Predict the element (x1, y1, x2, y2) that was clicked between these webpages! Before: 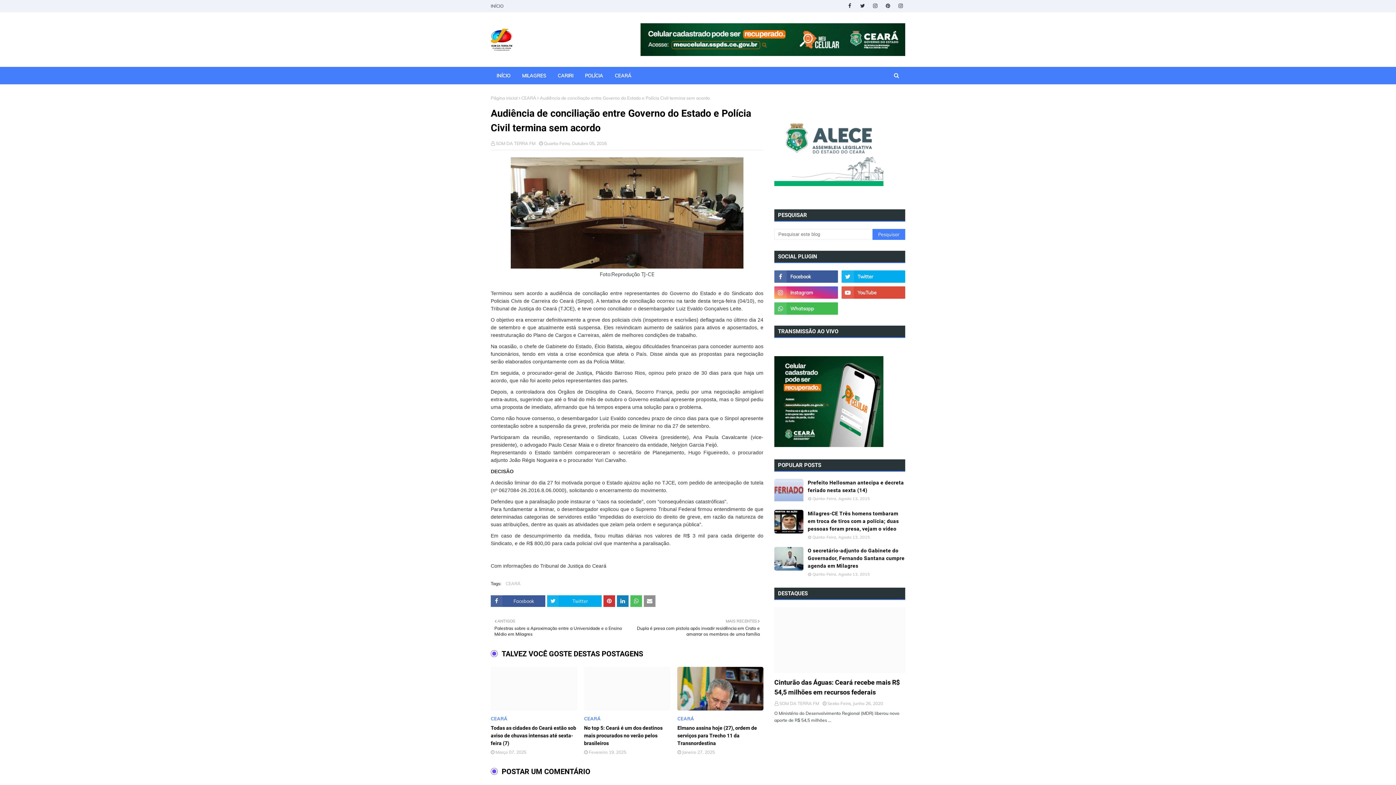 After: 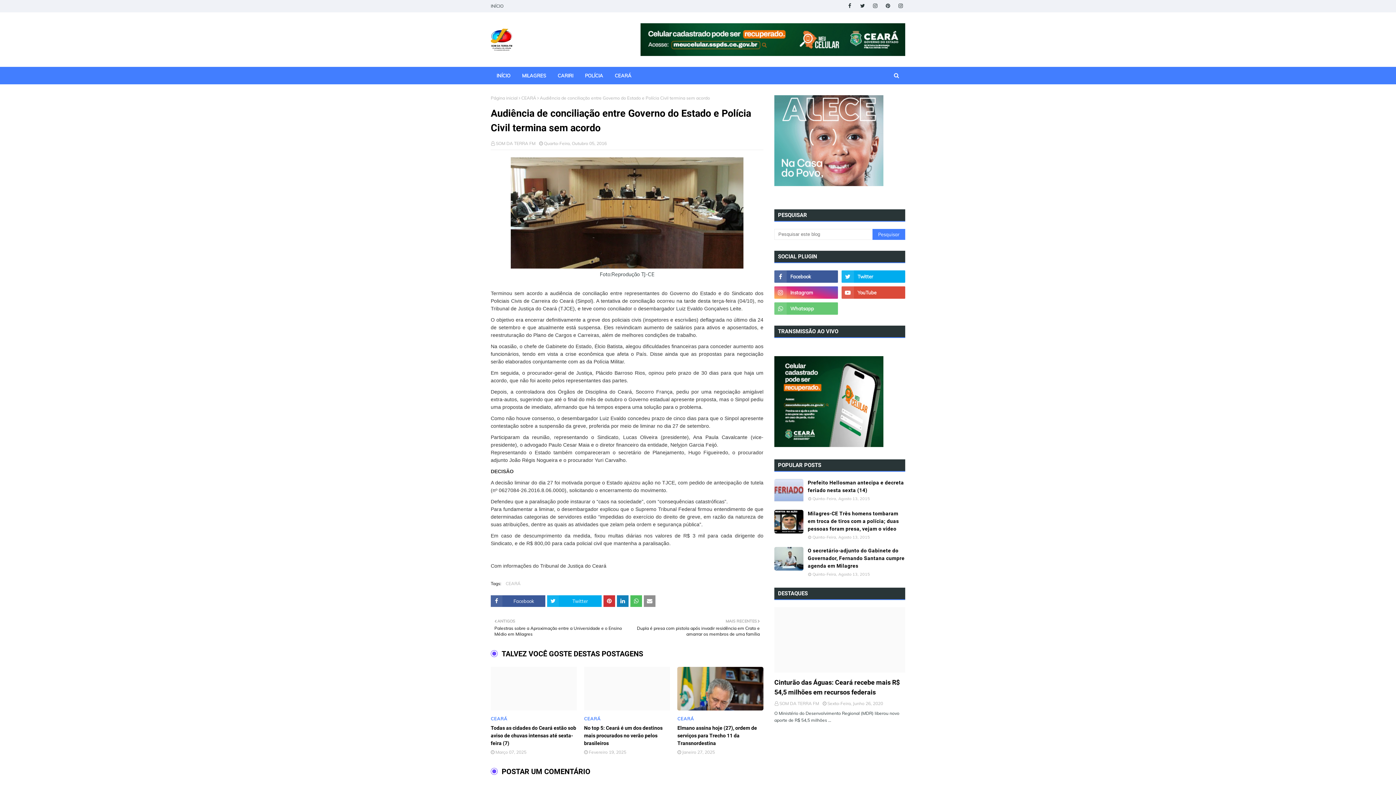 Action: bbox: (774, 302, 838, 314)